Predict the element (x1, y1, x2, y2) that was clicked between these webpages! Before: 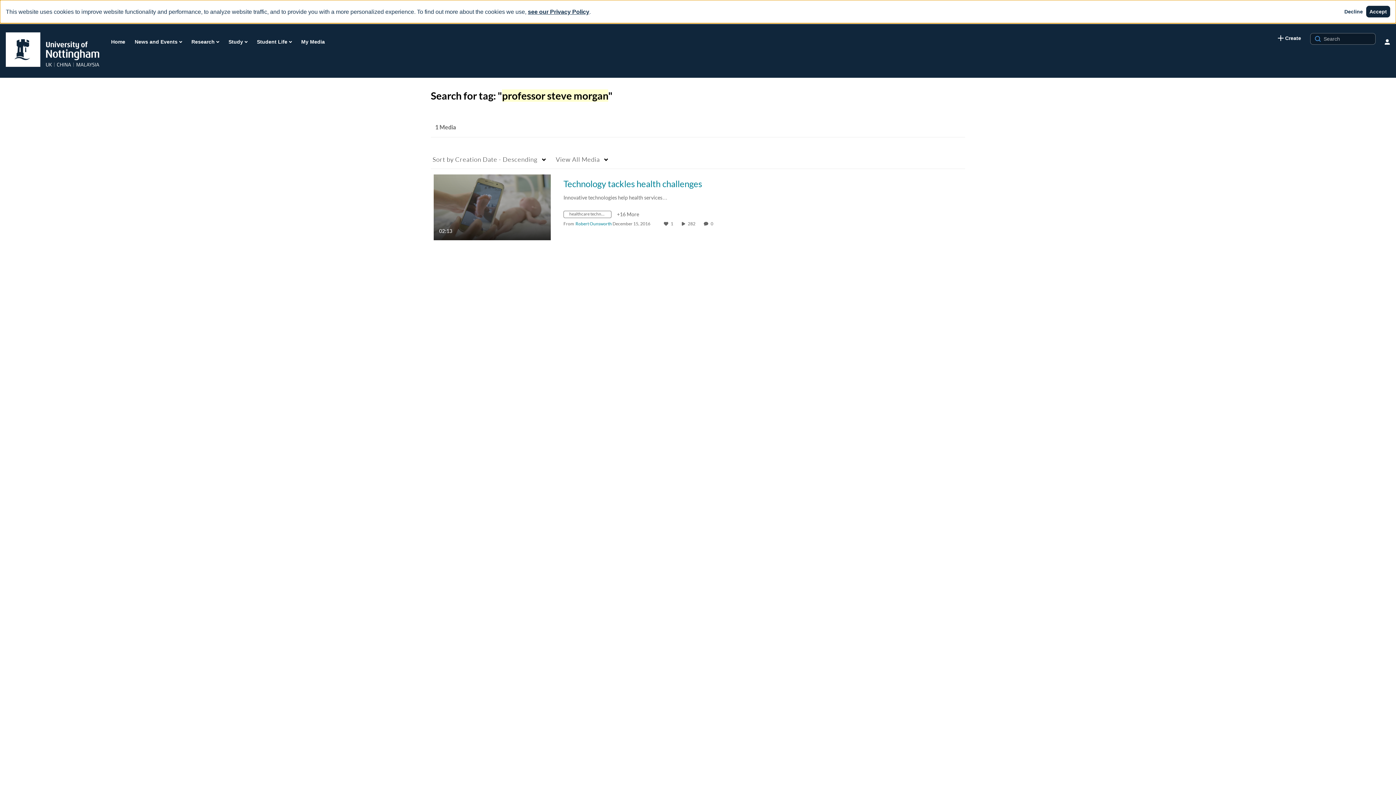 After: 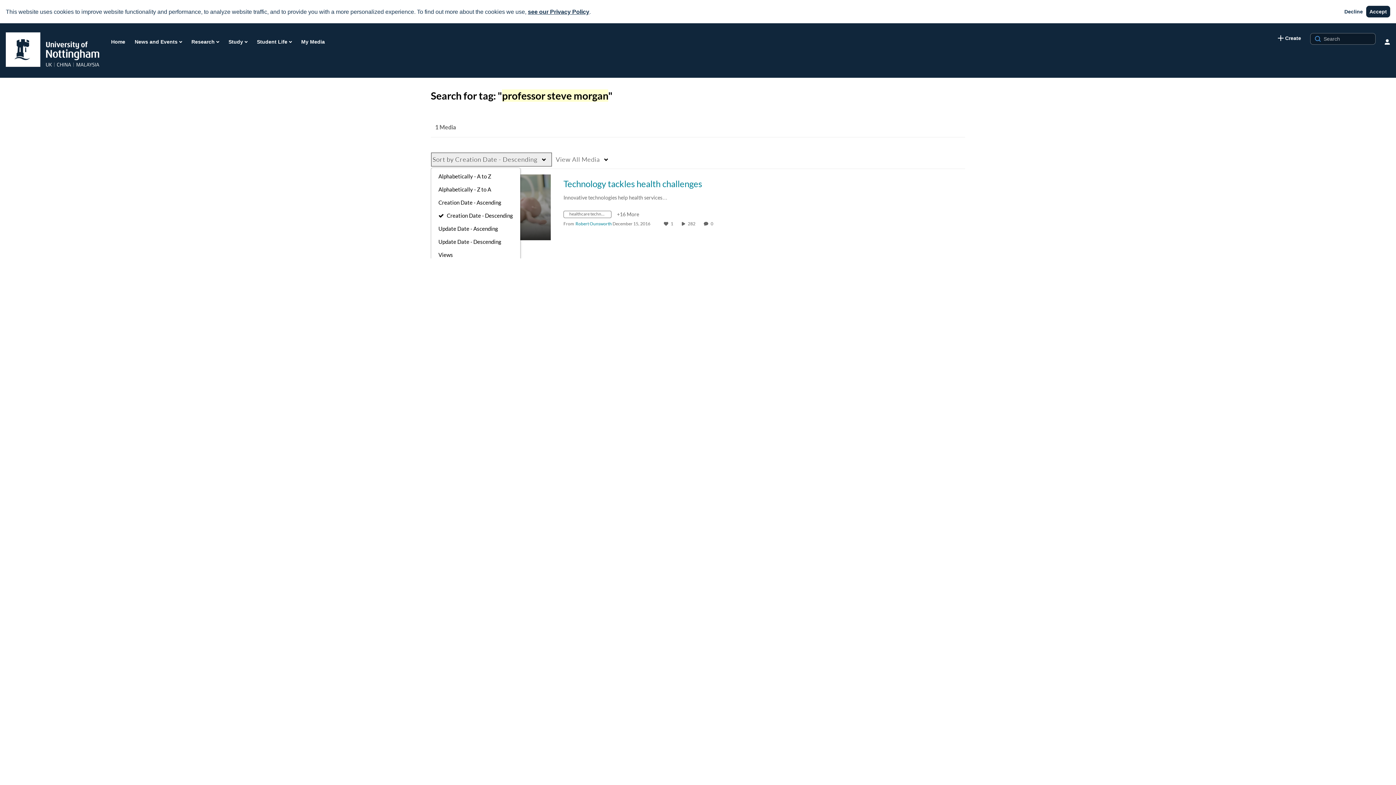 Action: bbox: (430, 152, 552, 166) label: Sort by Creation Date - Descending